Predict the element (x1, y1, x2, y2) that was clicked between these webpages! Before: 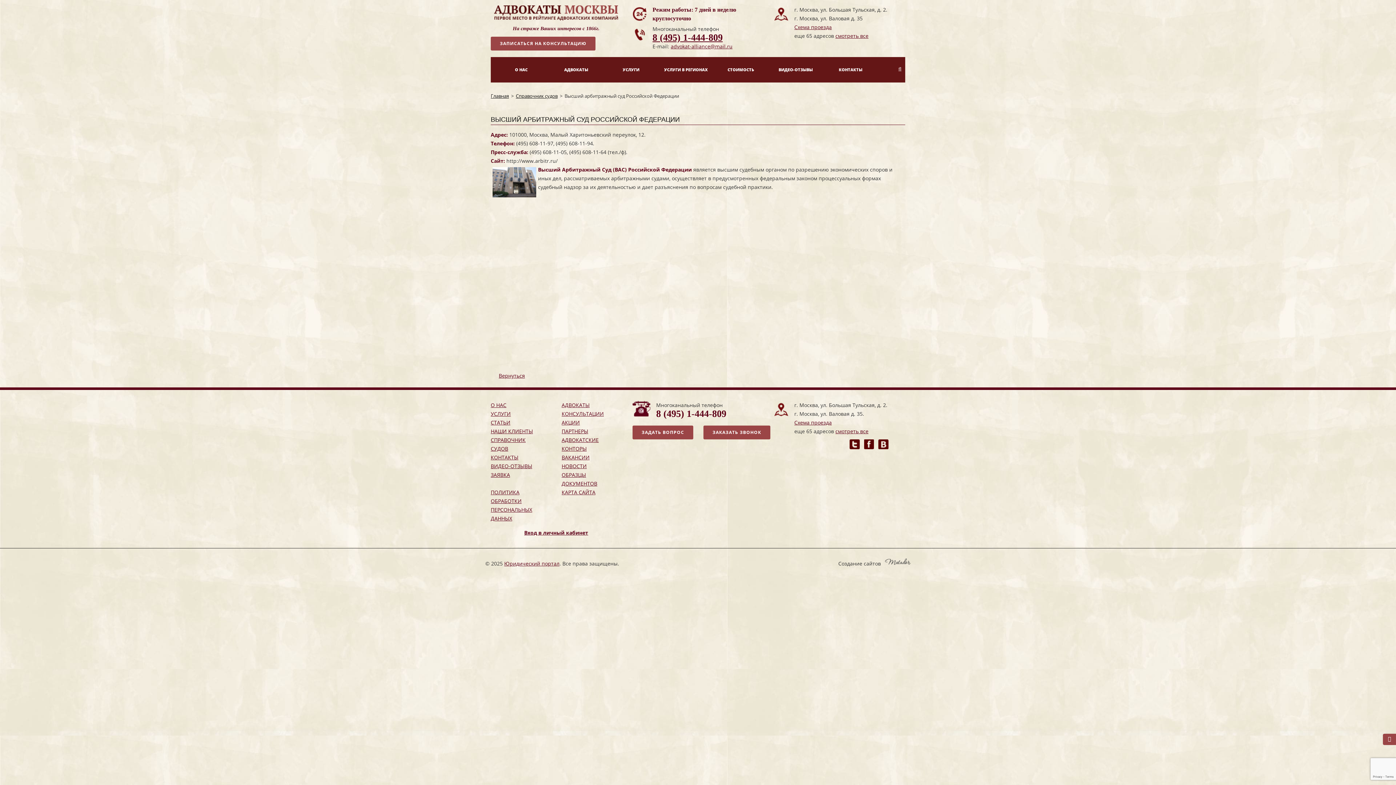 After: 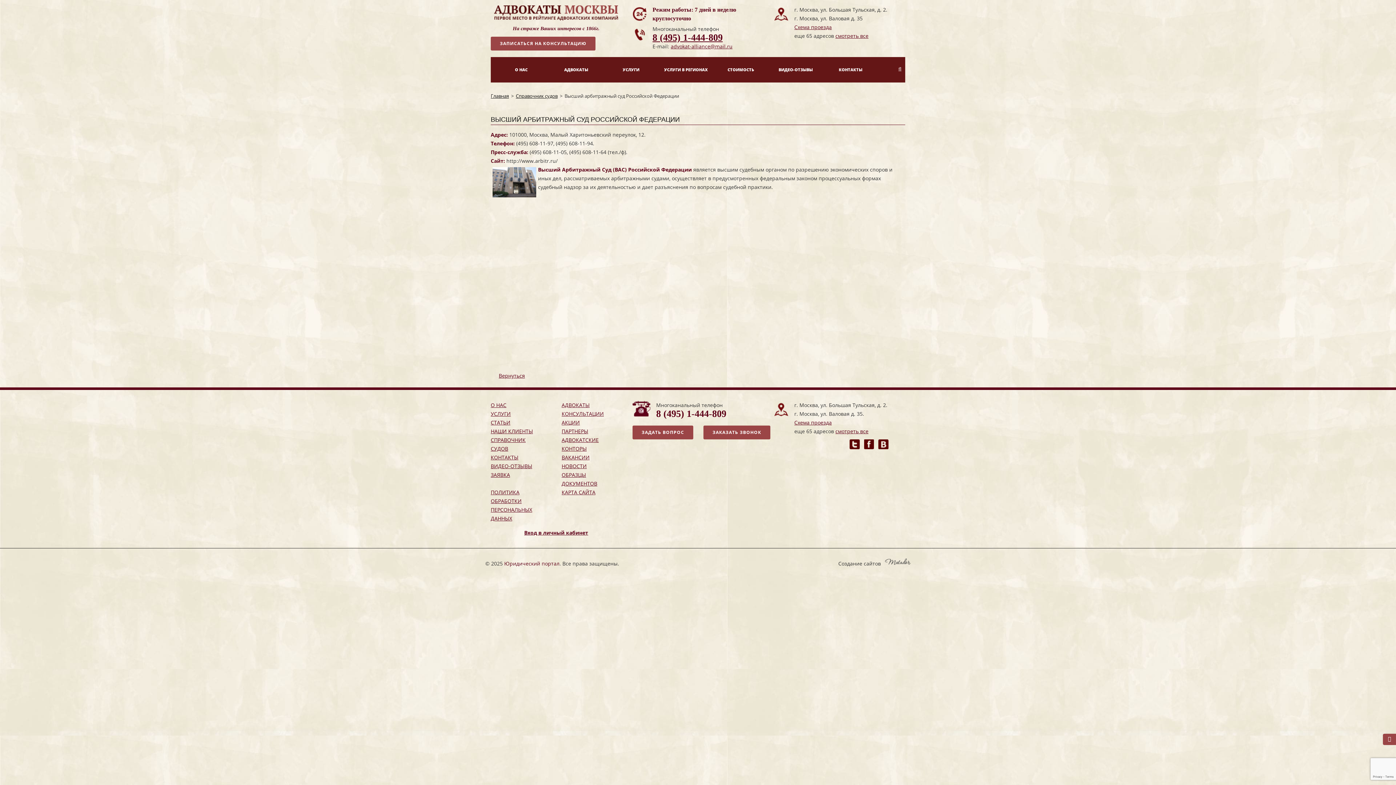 Action: bbox: (504, 560, 559, 567) label: Юридический портал